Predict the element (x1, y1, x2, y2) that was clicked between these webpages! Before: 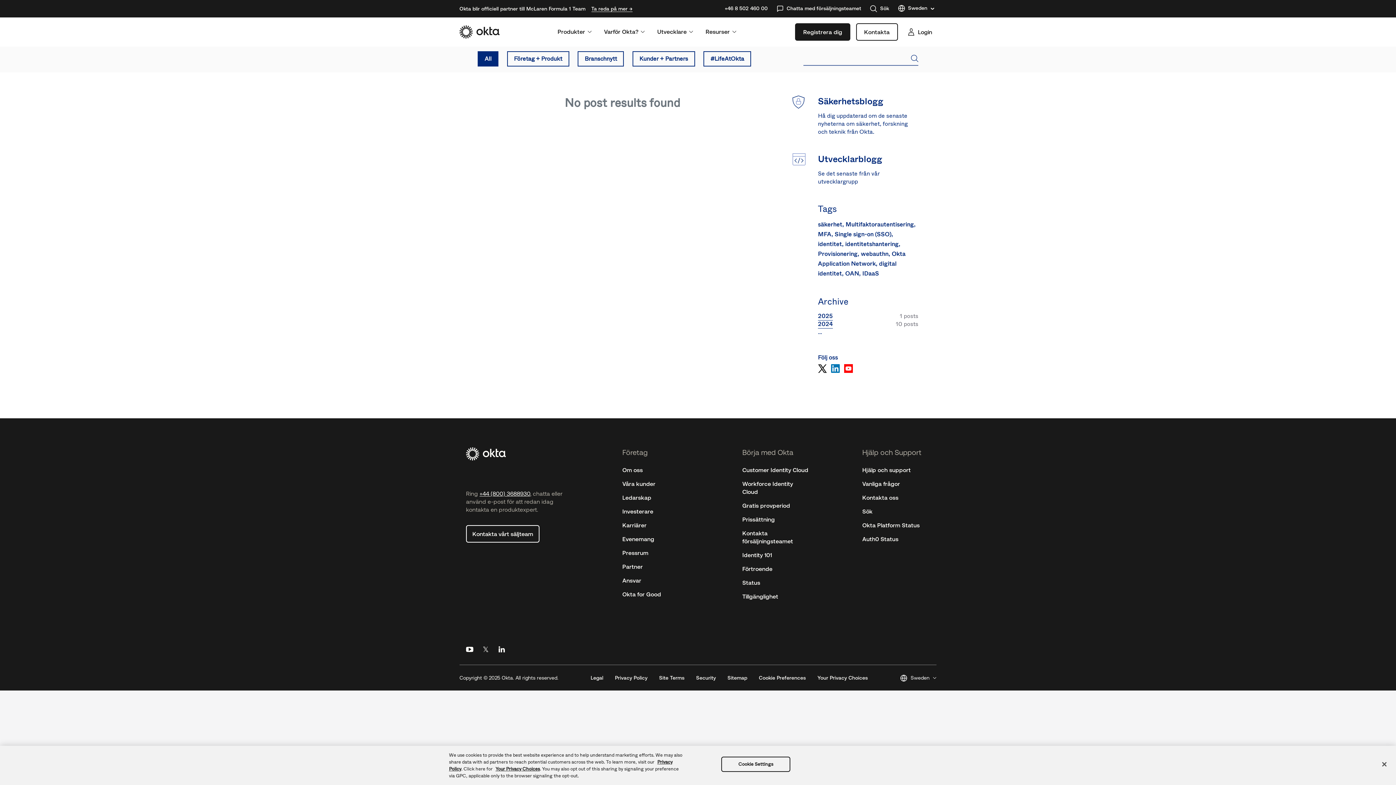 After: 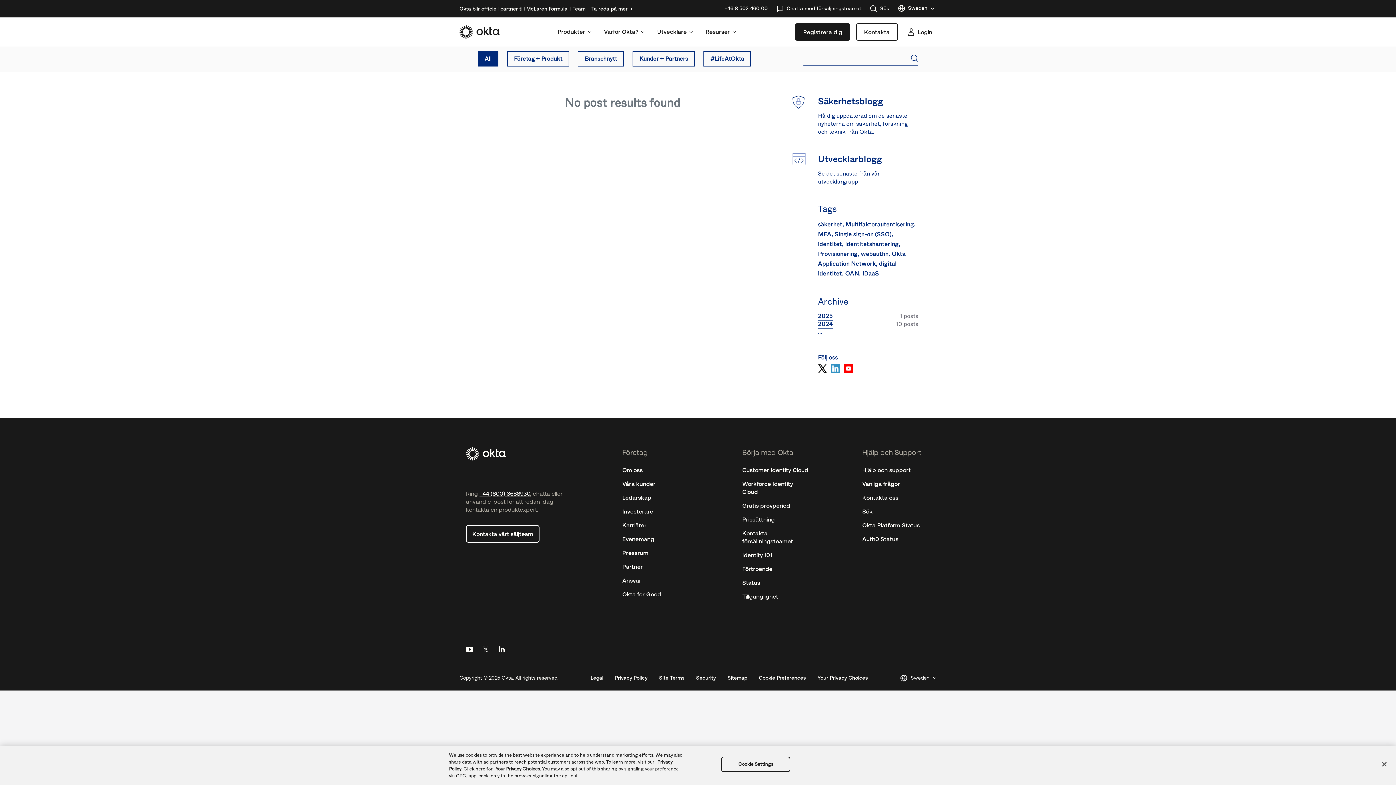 Action: bbox: (831, 364, 839, 373)